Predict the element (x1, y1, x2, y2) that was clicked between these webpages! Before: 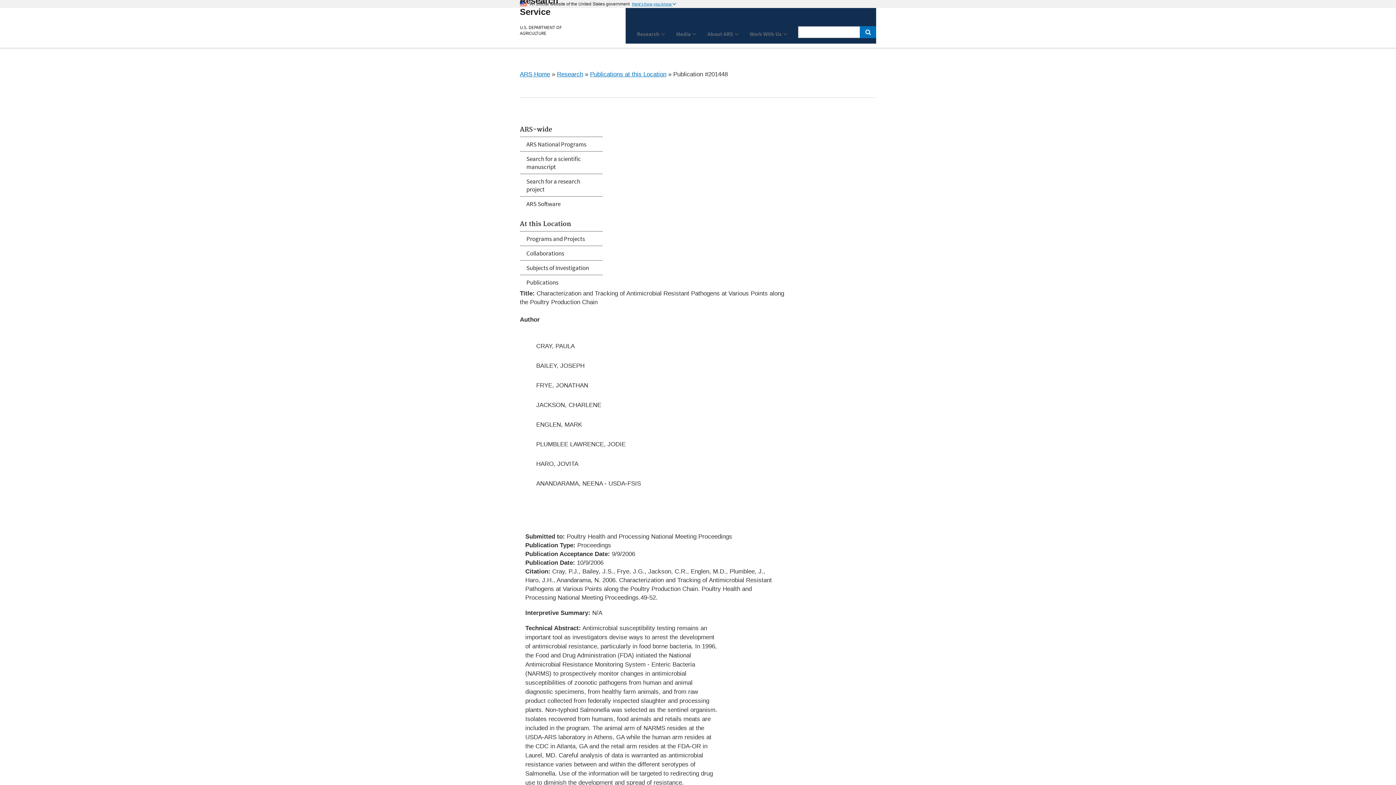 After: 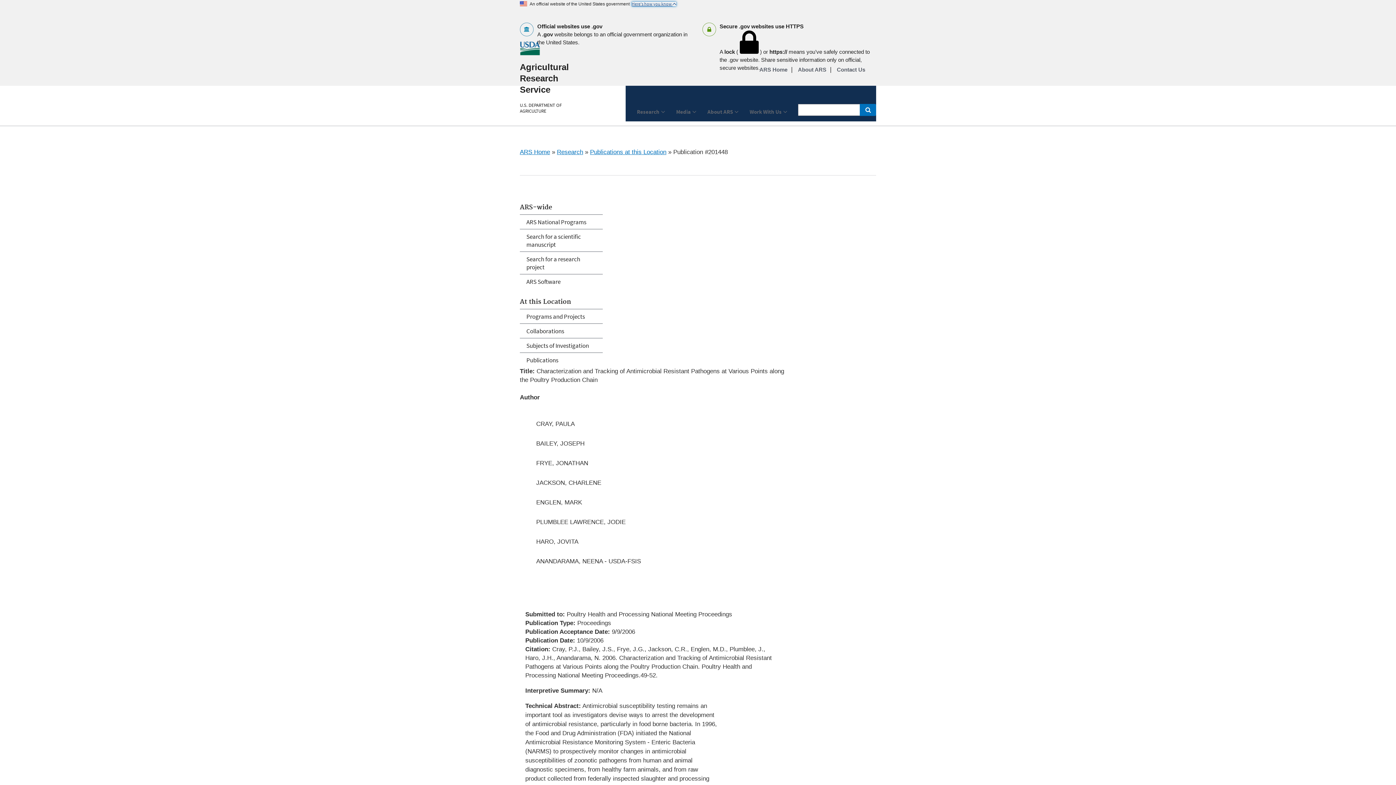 Action: label: Here's how you know  bbox: (632, 1, 676, 6)